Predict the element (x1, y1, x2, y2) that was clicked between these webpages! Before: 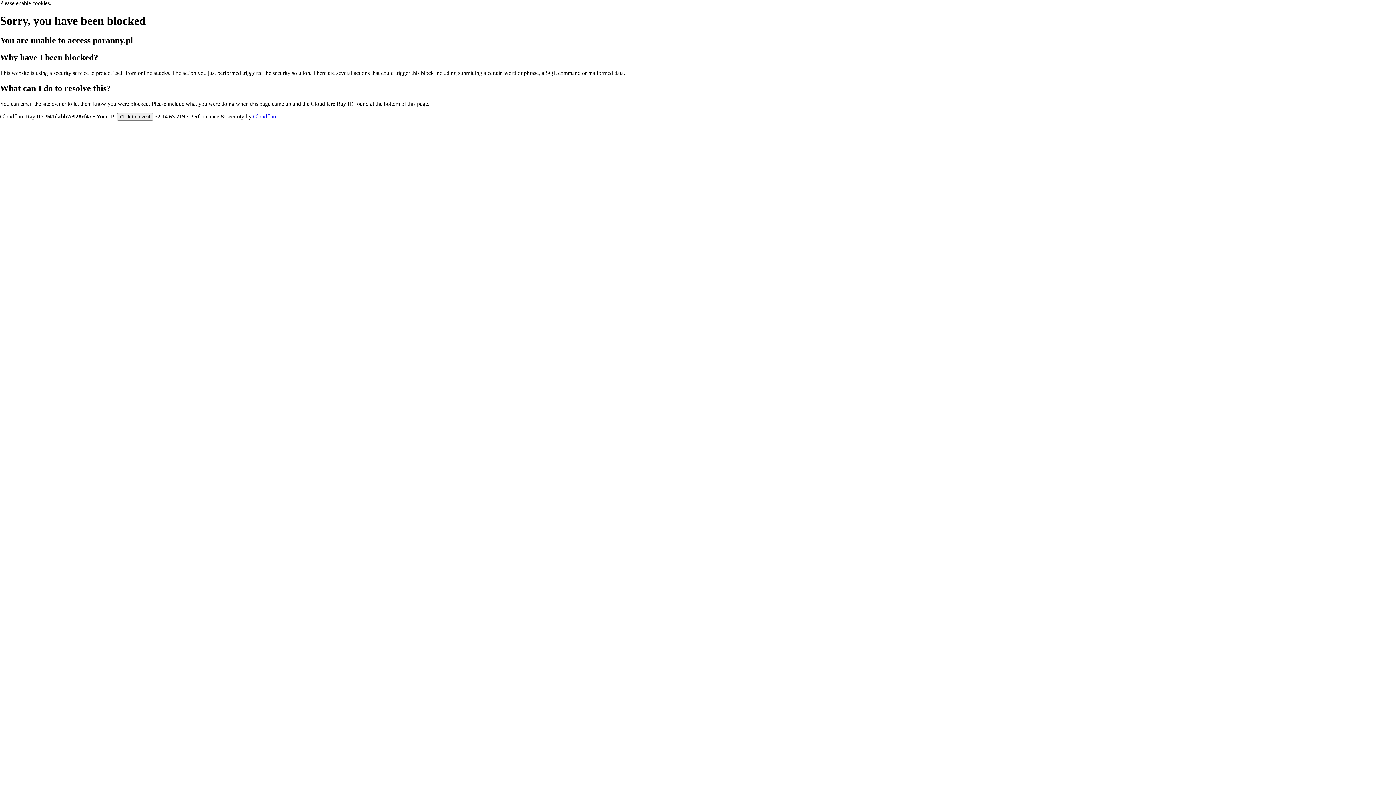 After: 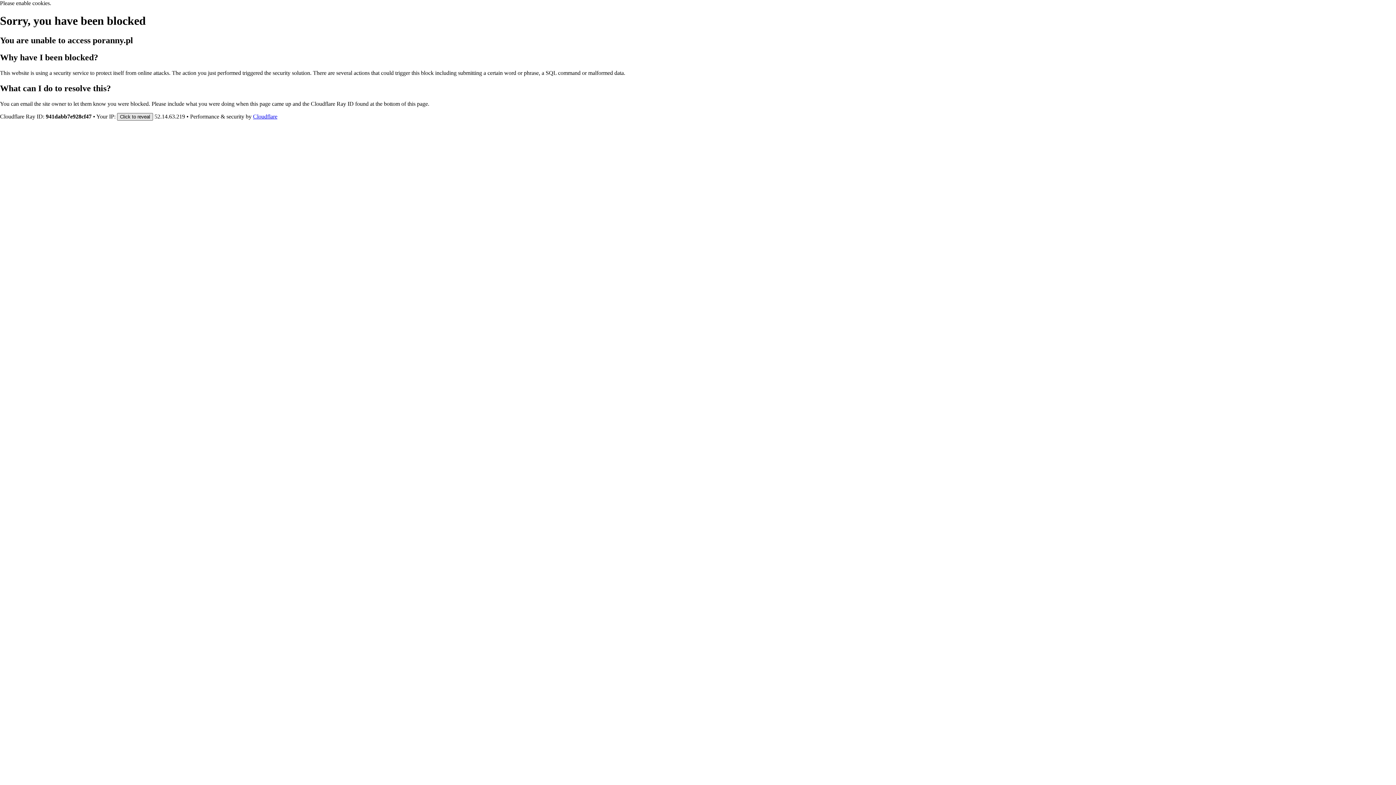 Action: label: Click to reveal bbox: (117, 112, 153, 120)